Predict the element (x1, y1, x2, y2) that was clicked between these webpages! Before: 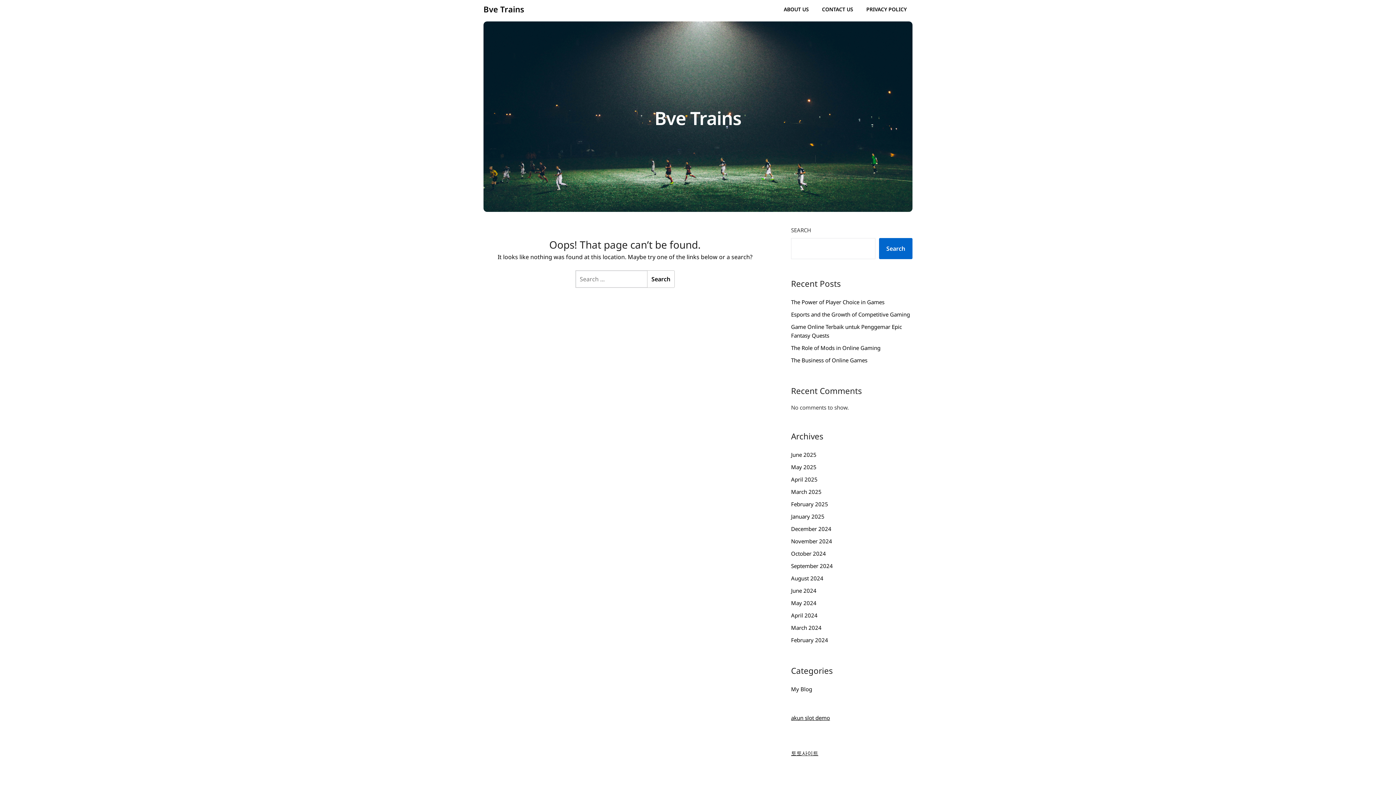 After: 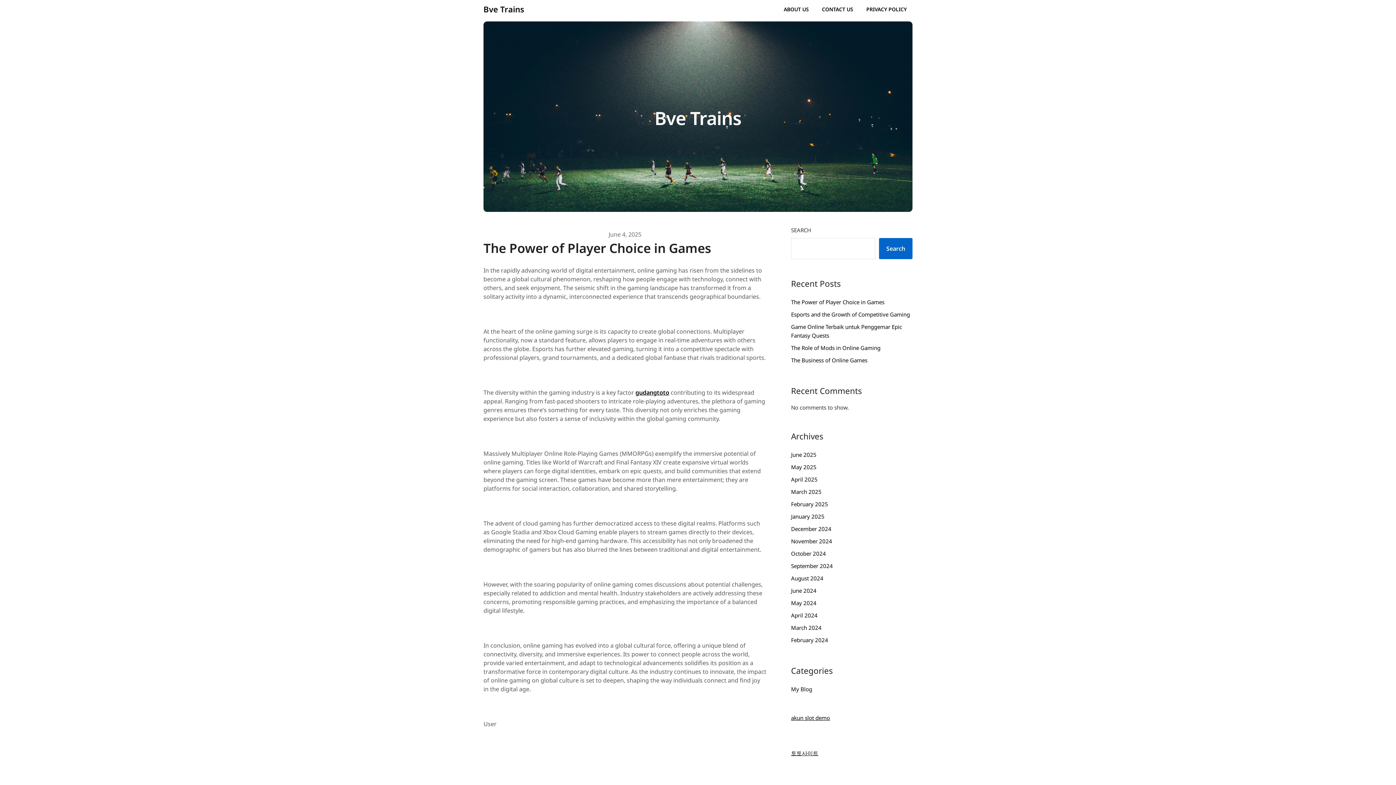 Action: label: The Power of Player Choice in Games bbox: (791, 298, 884, 305)